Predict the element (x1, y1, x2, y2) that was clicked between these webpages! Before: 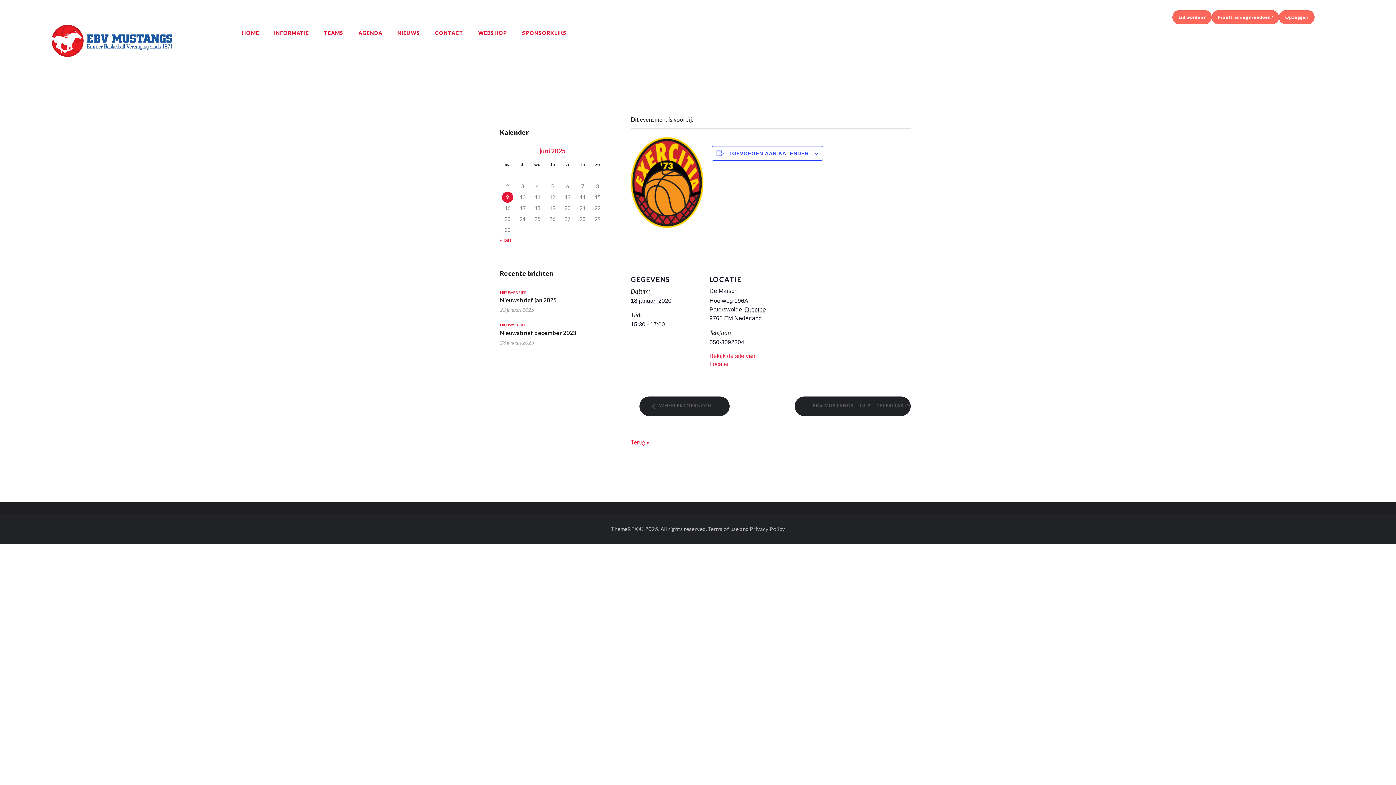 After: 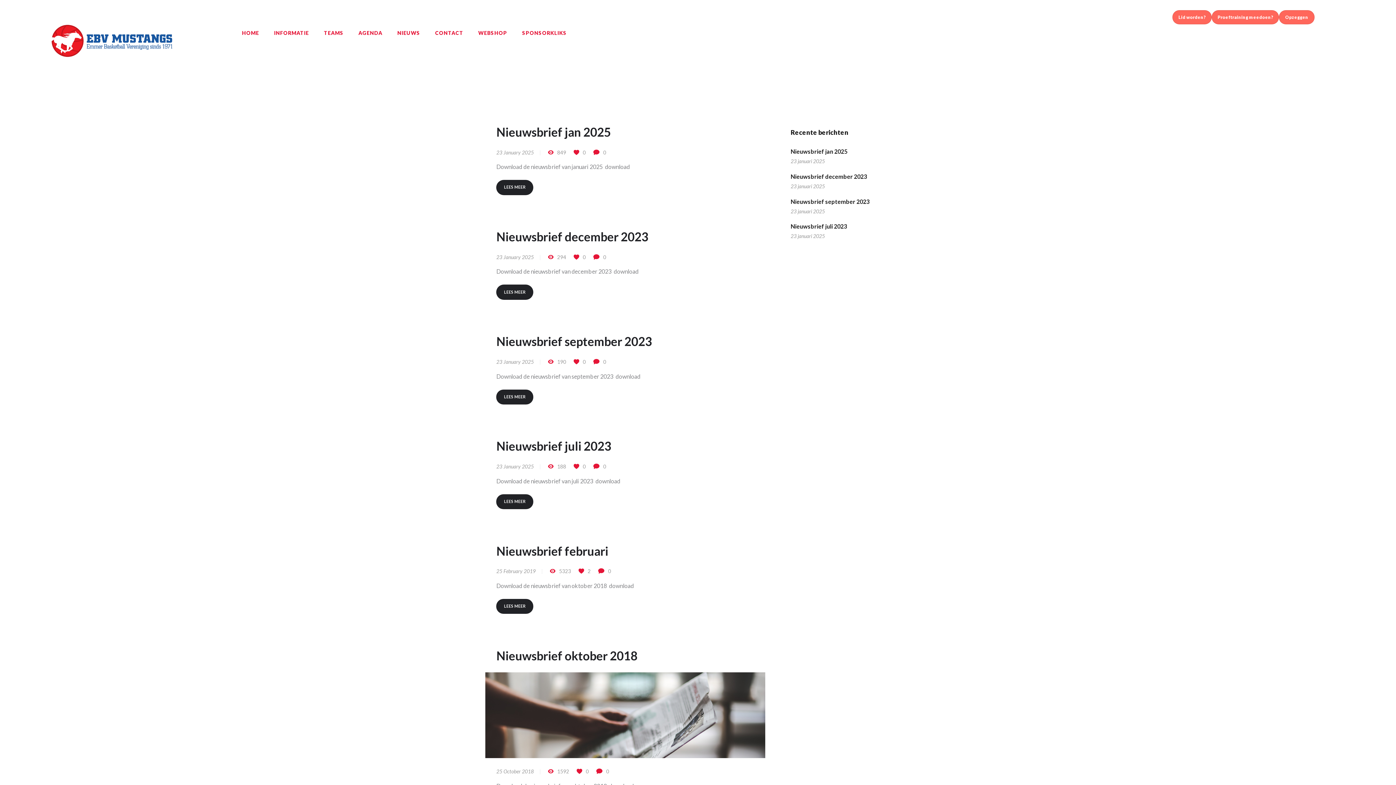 Action: label: NIEUWSBRIEF bbox: (500, 322, 526, 327)